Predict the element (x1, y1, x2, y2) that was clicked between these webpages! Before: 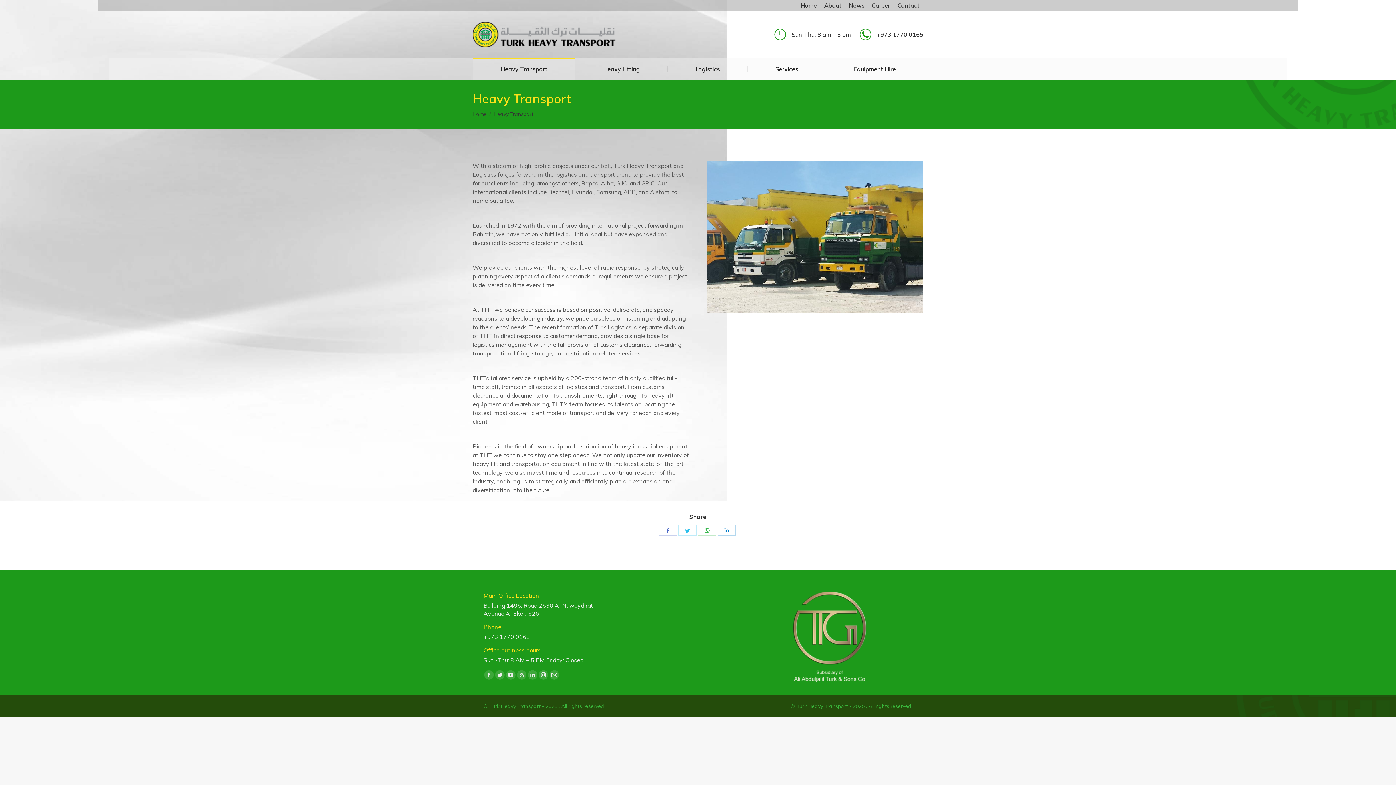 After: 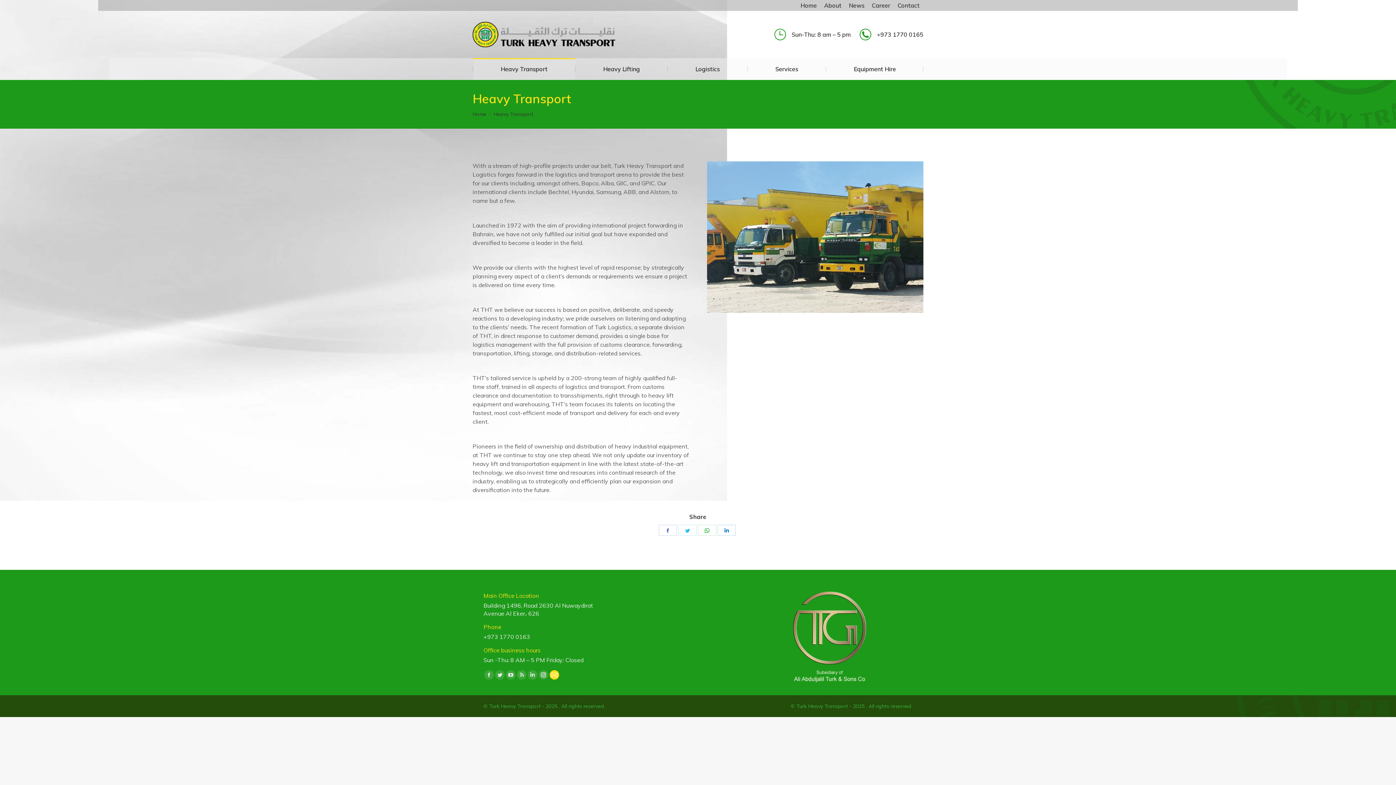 Action: bbox: (549, 670, 559, 680) label: Mail page opens in new window